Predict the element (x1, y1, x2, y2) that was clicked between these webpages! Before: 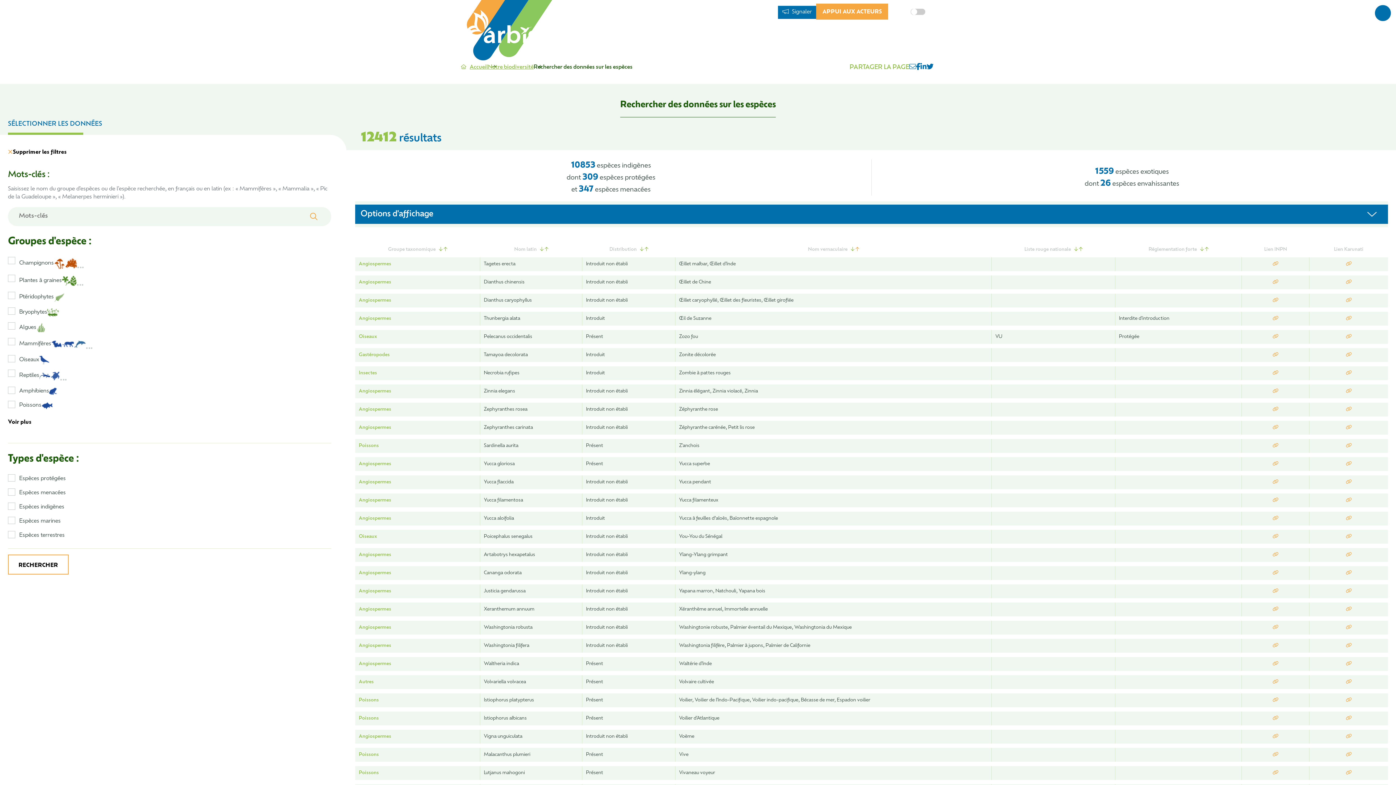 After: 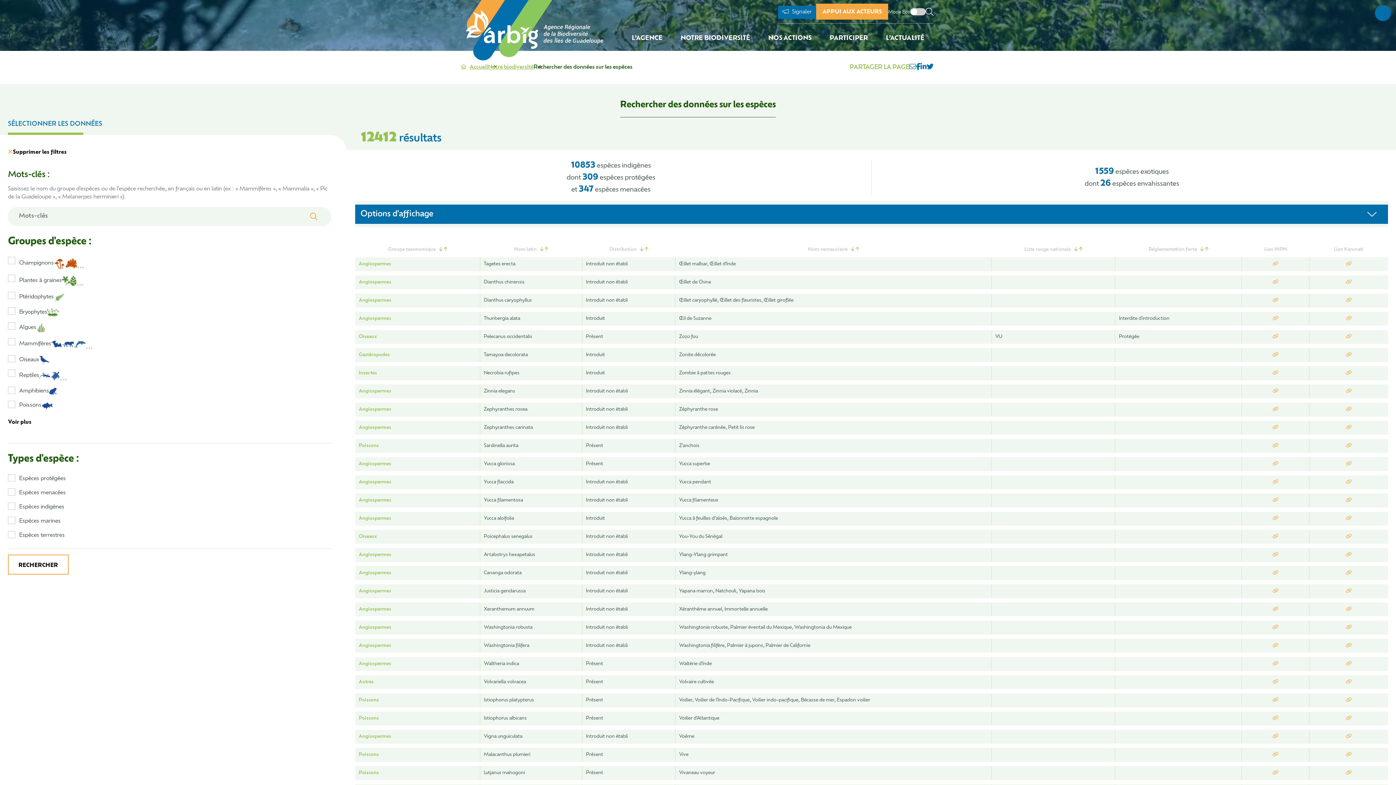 Action: bbox: (1346, 552, 1352, 557)